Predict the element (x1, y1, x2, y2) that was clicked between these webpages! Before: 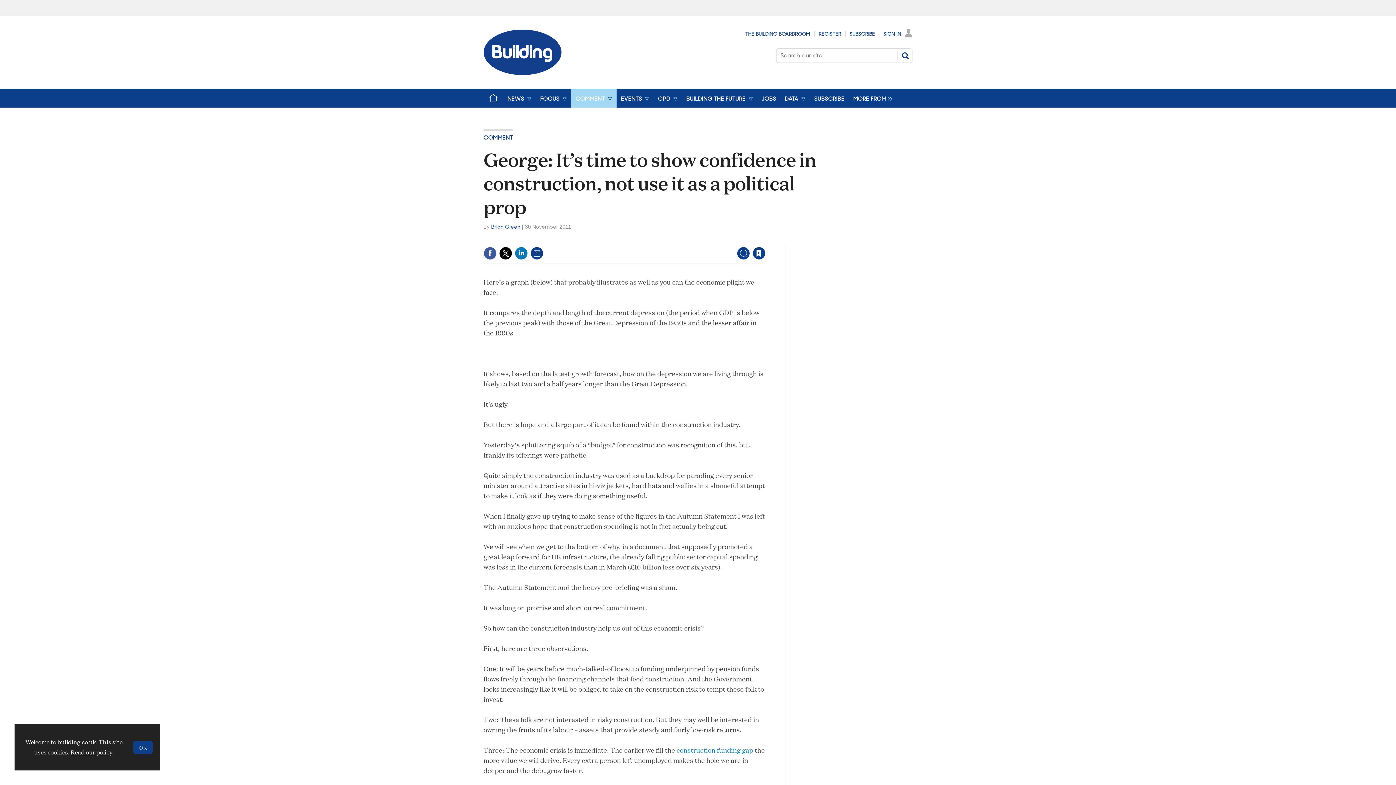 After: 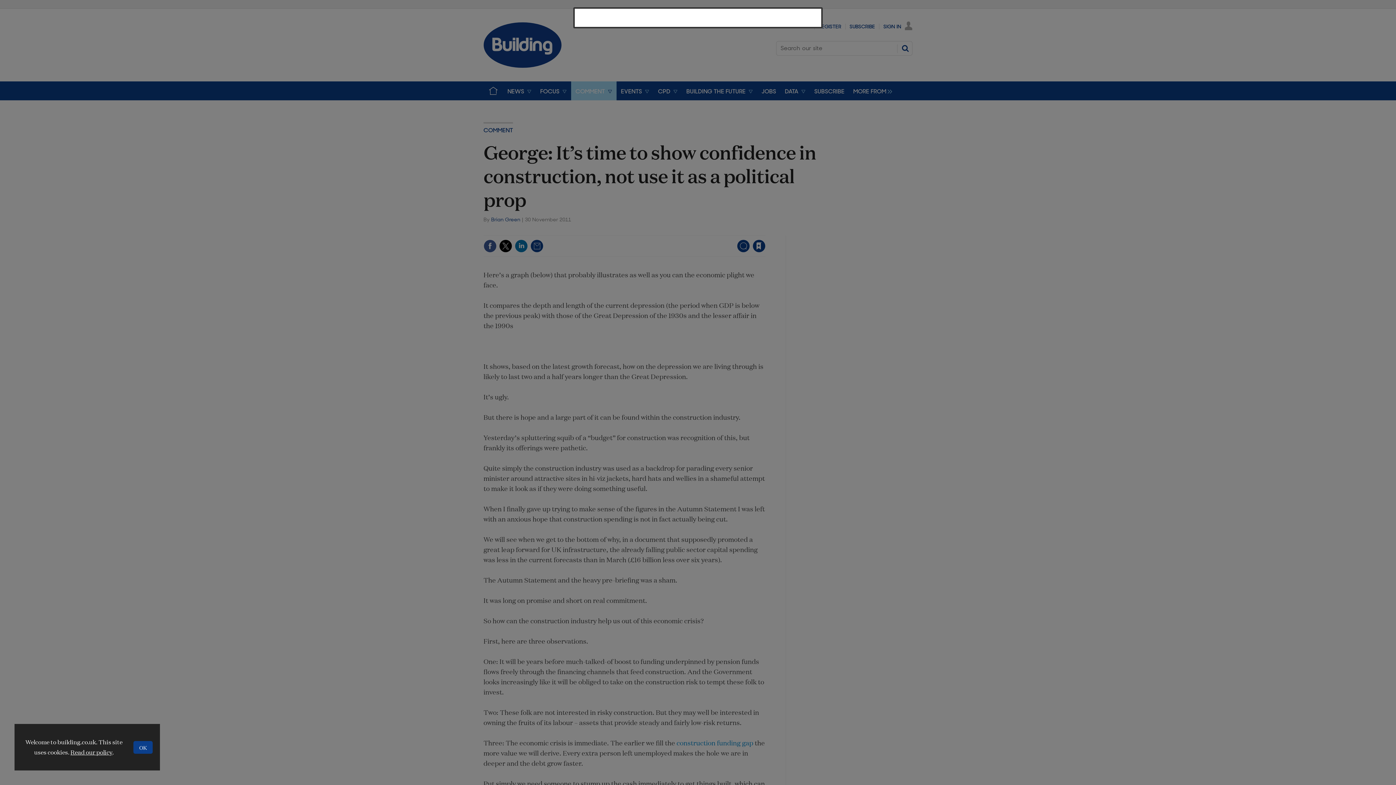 Action: bbox: (660, 234, 676, 242) label: Sign in